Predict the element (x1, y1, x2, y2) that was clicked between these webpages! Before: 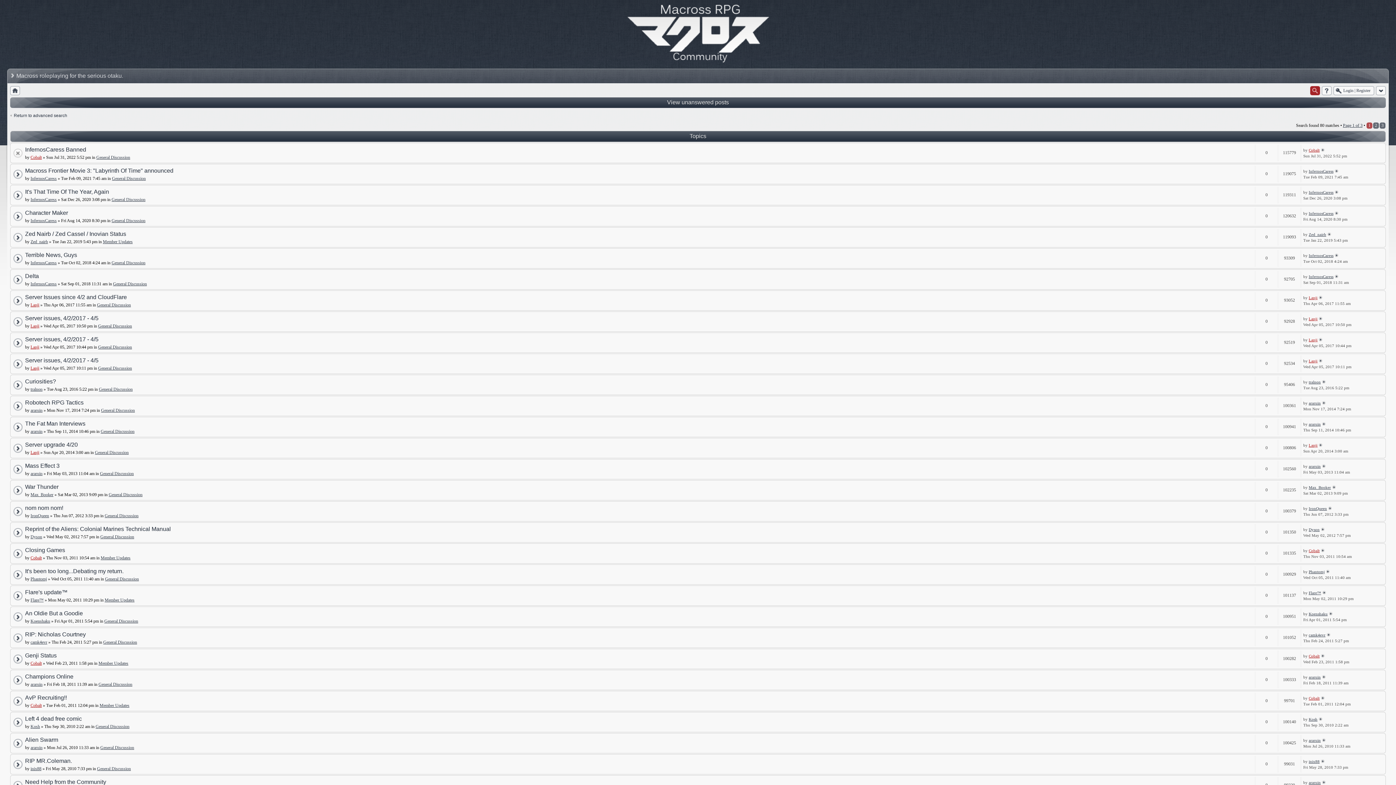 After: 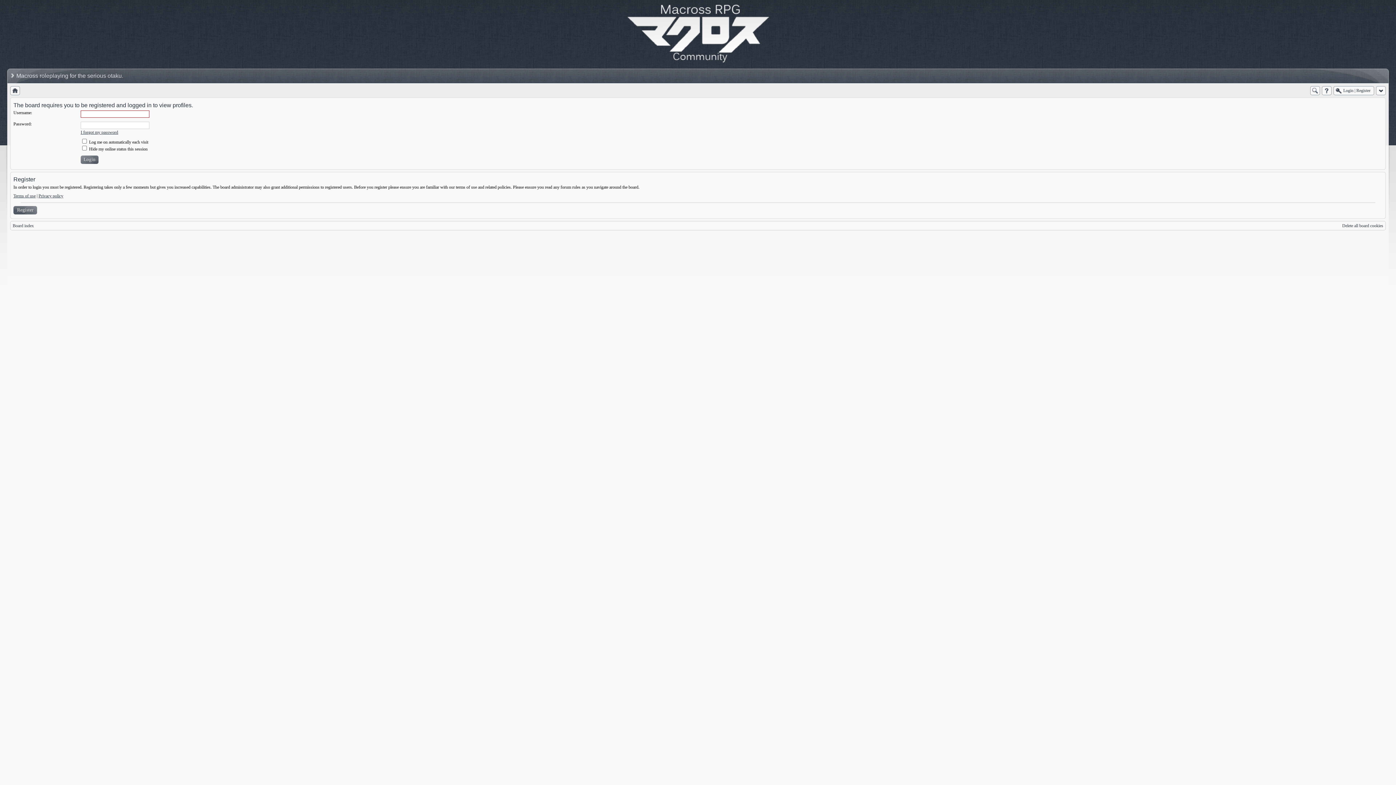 Action: bbox: (1309, 337, 1317, 342) label: Lanji